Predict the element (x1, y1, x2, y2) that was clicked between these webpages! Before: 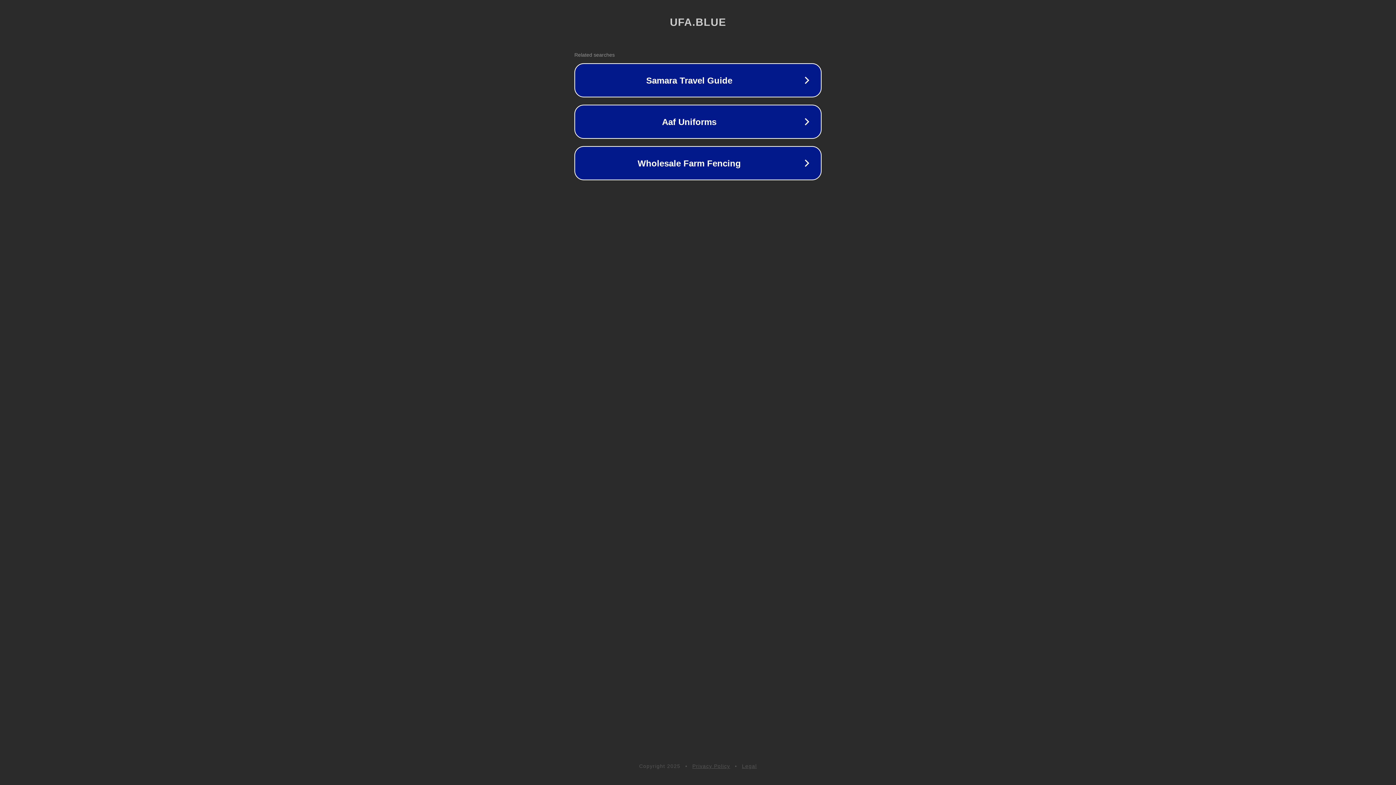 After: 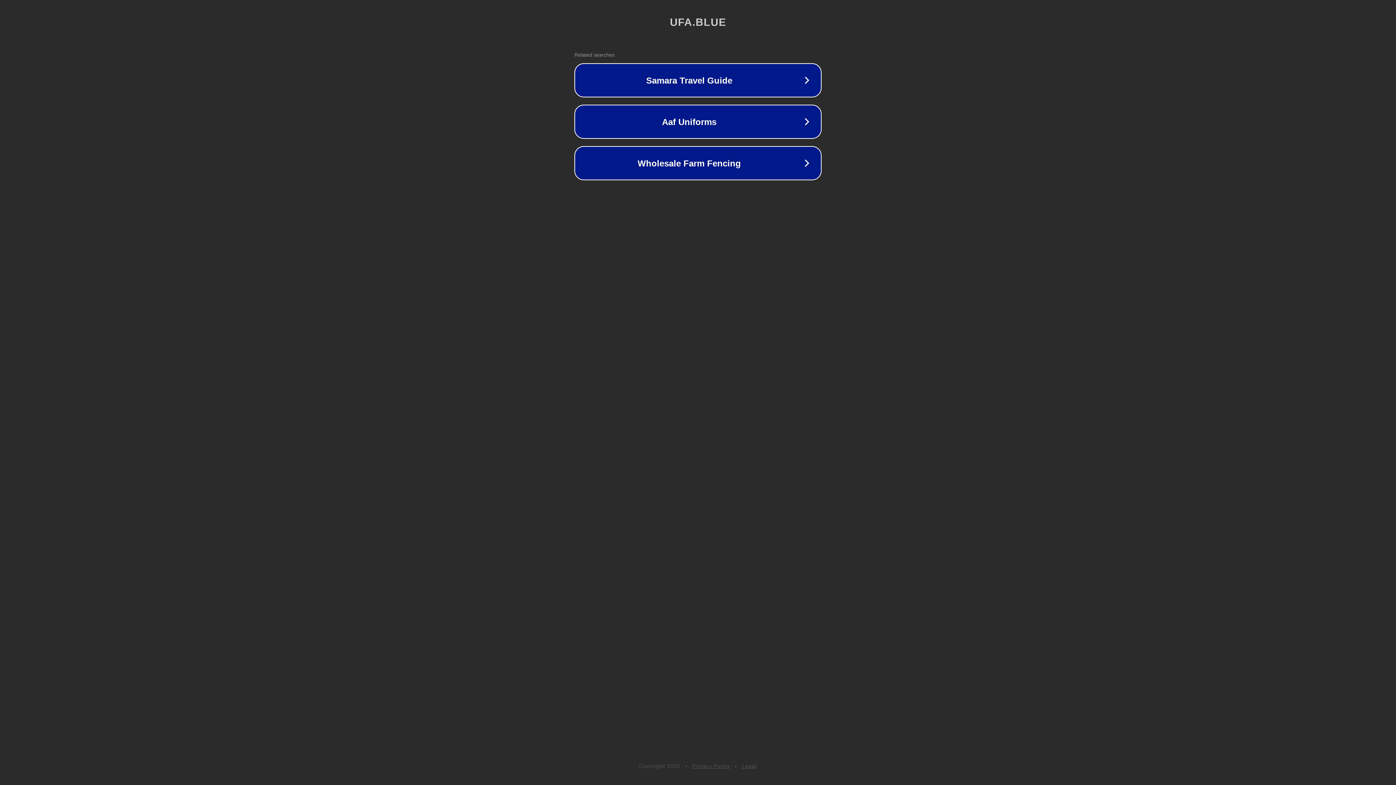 Action: label: Legal bbox: (742, 763, 757, 769)